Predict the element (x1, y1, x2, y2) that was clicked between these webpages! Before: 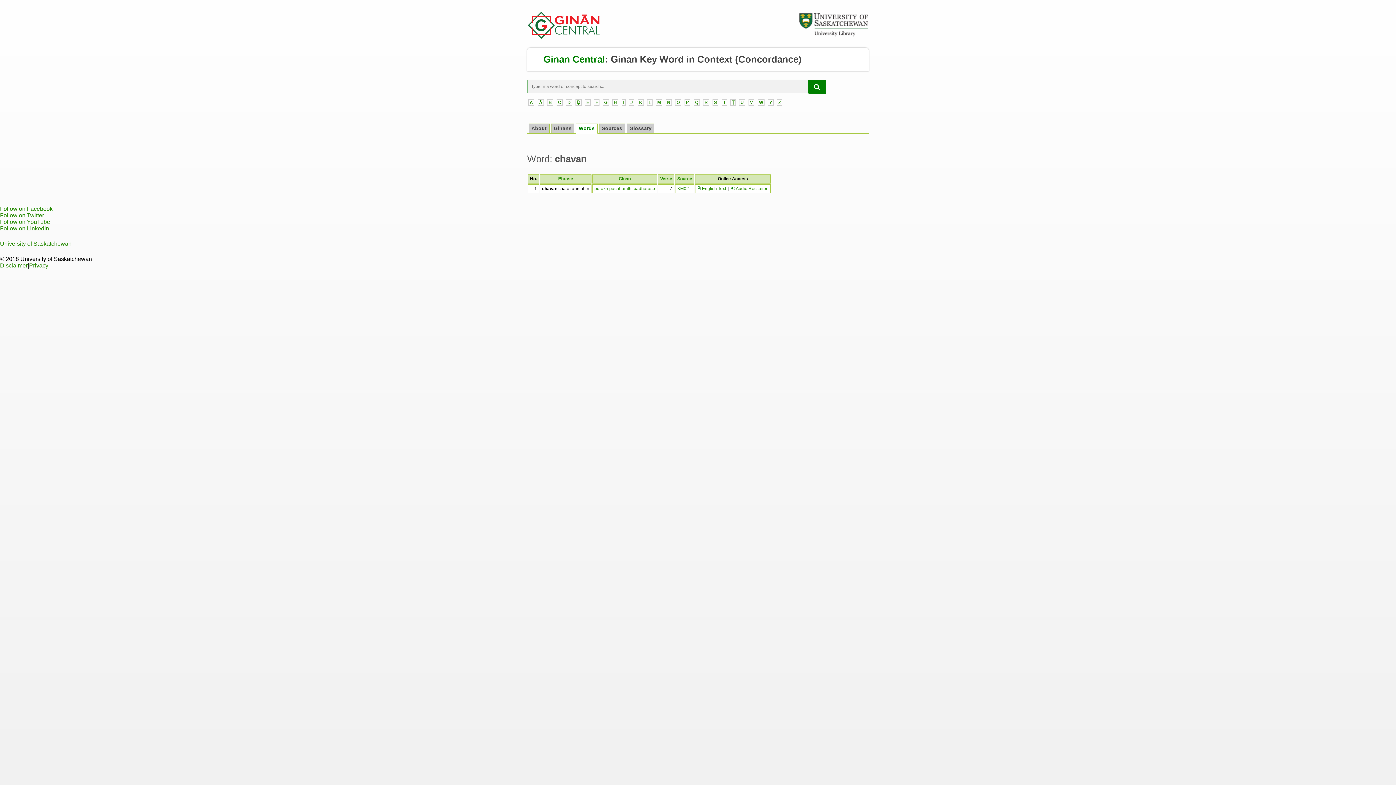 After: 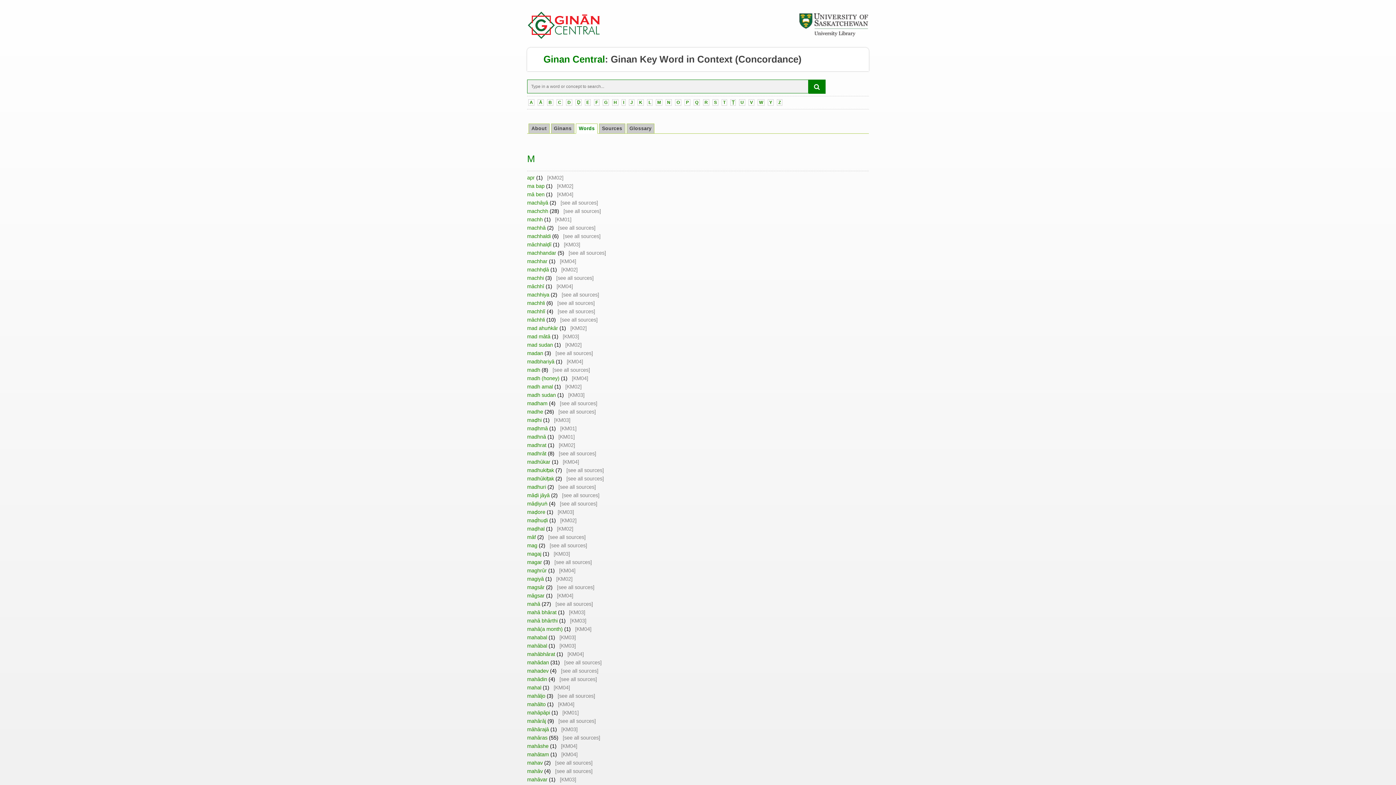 Action: label: M bbox: (656, 99, 662, 105)